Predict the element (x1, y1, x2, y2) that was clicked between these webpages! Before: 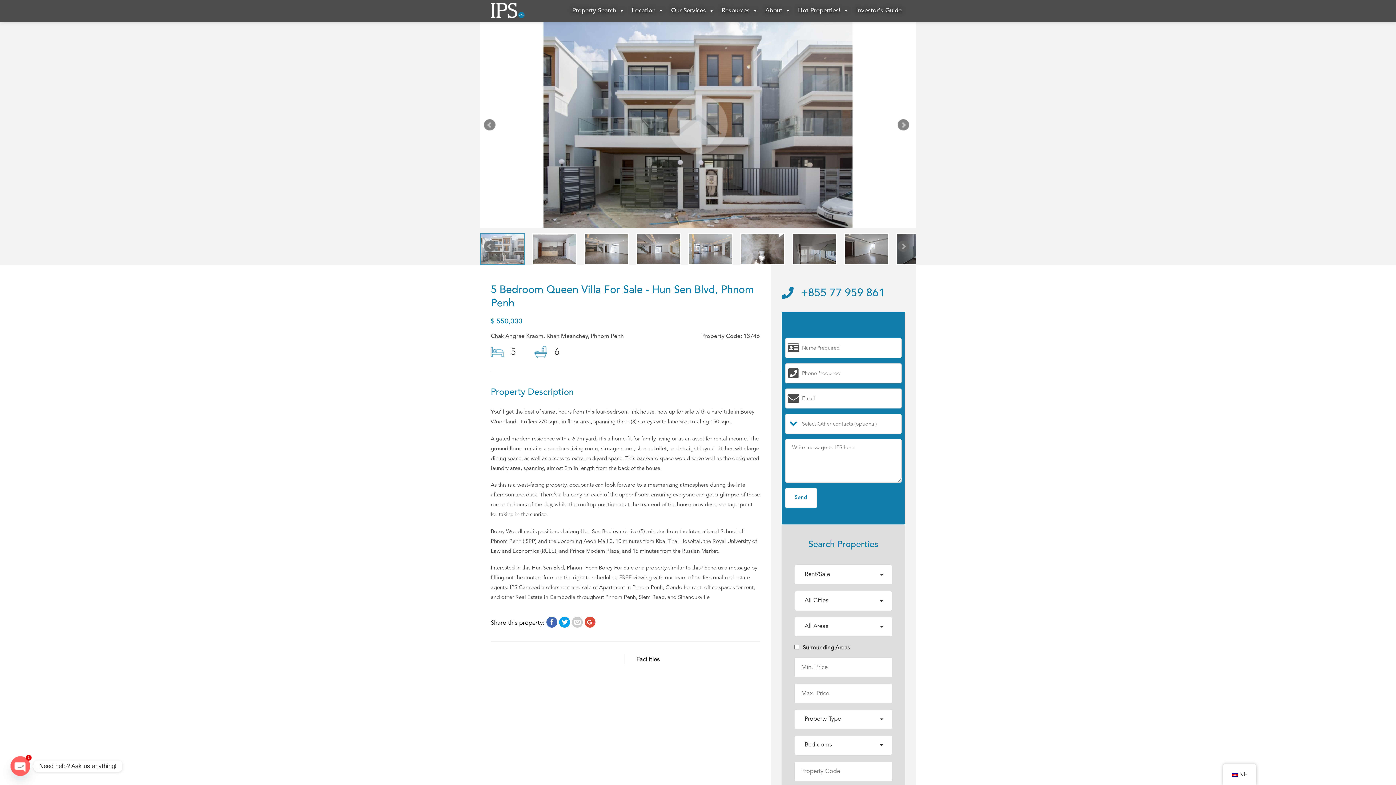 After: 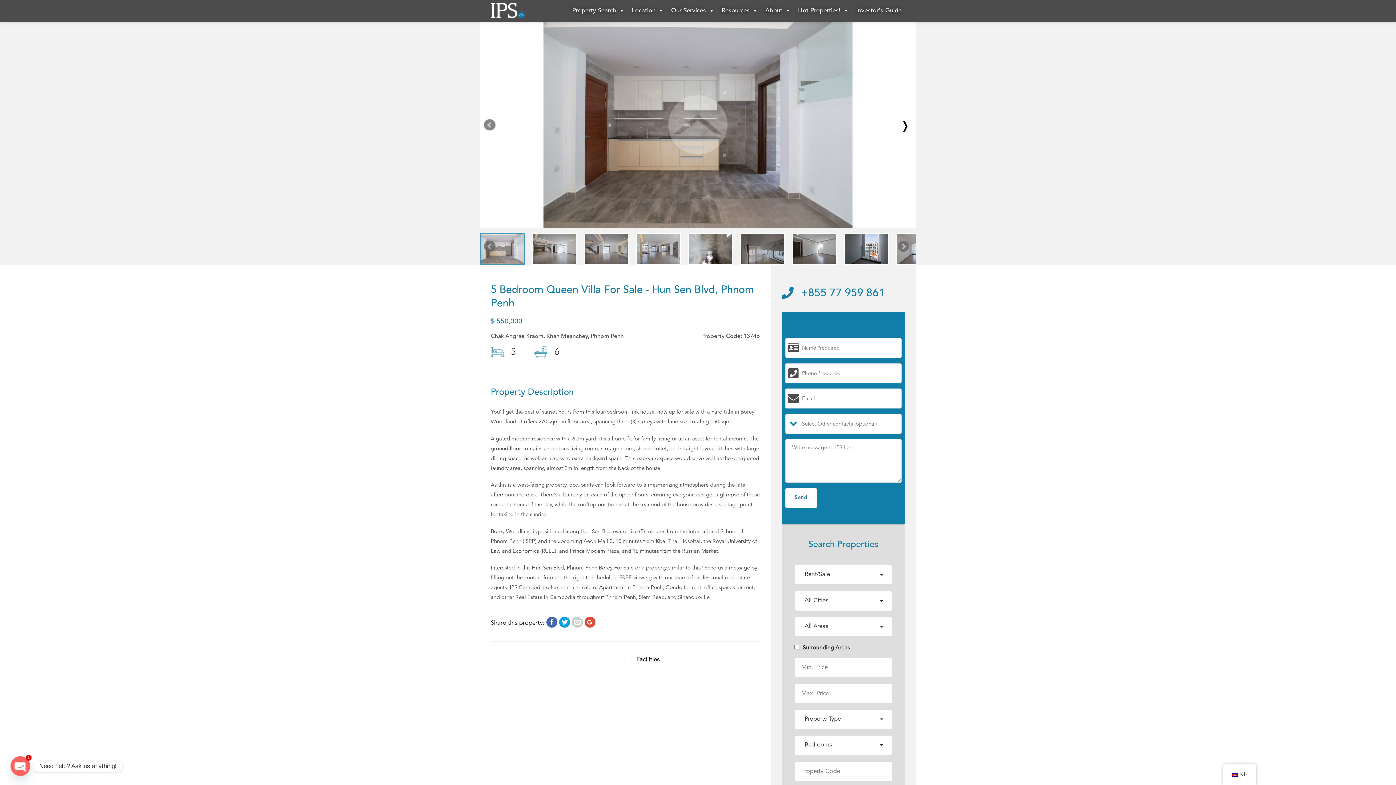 Action: bbox: (897, 119, 912, 133) label: Next